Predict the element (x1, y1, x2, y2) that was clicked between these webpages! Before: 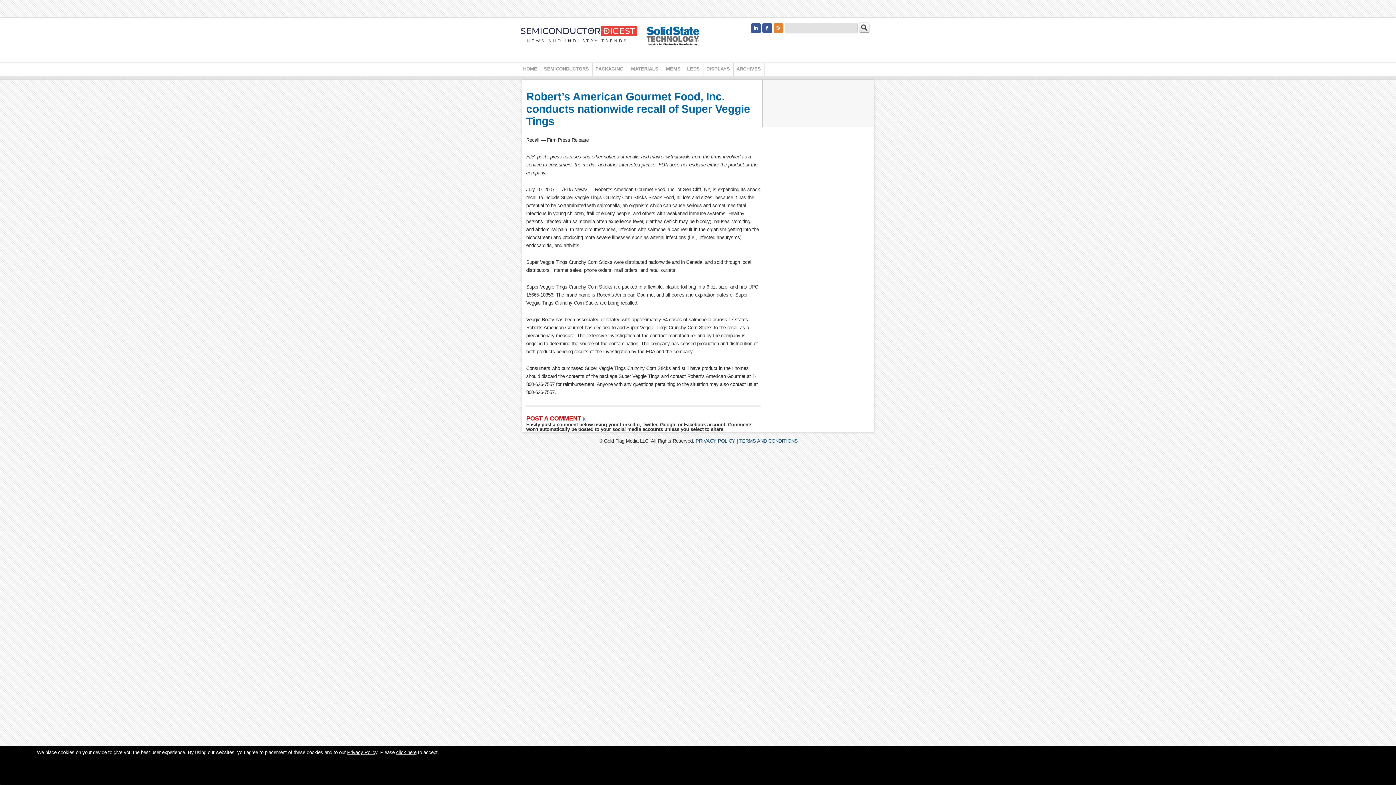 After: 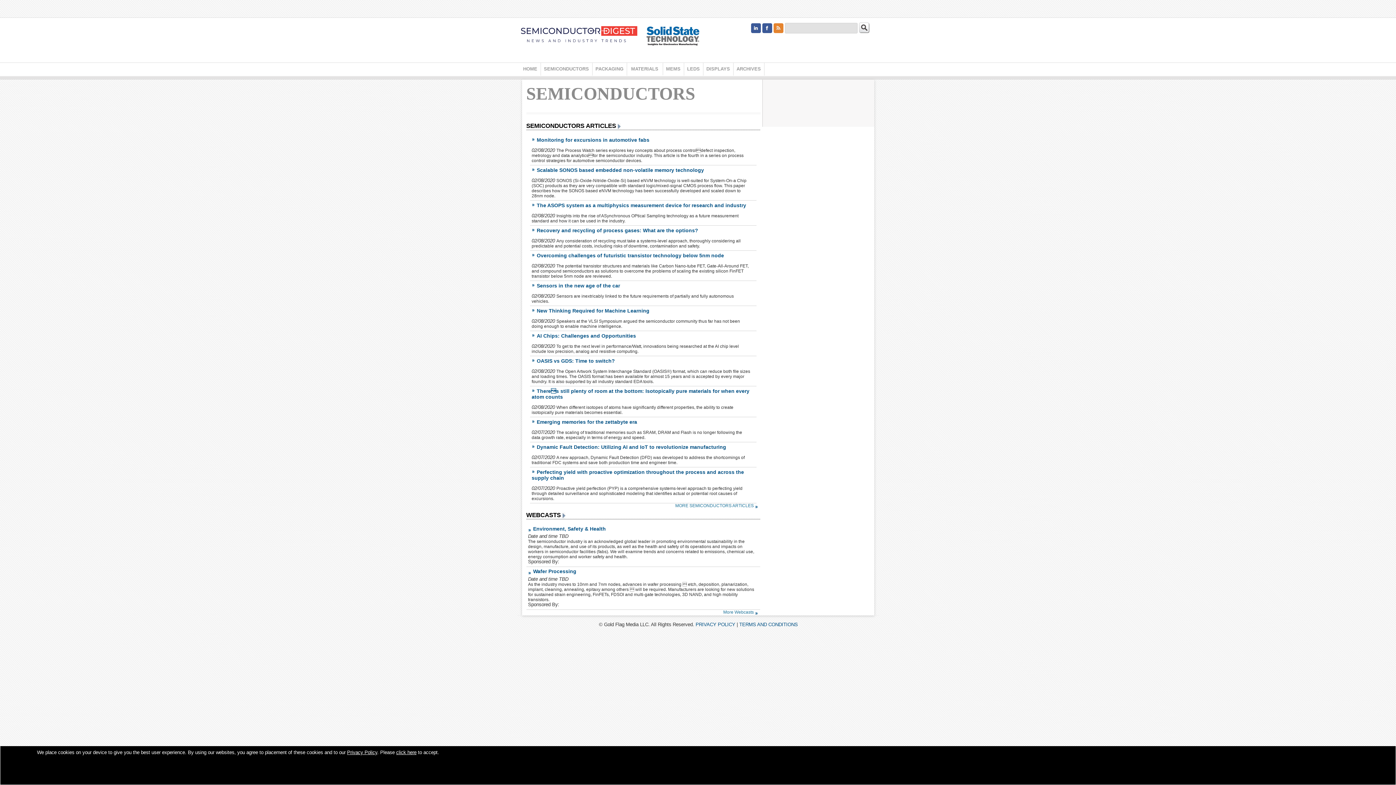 Action: bbox: (540, 62, 592, 75) label: SEMICONDUCTORS